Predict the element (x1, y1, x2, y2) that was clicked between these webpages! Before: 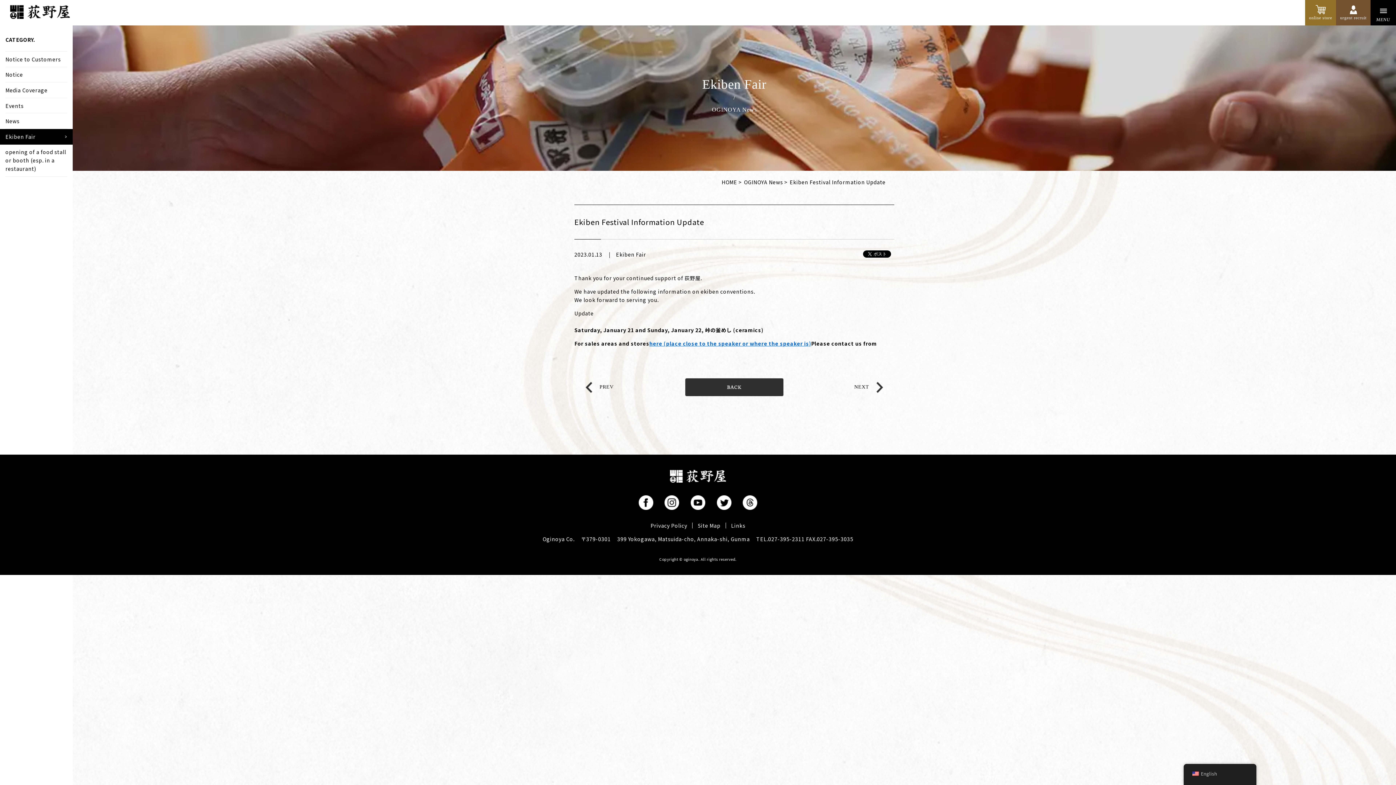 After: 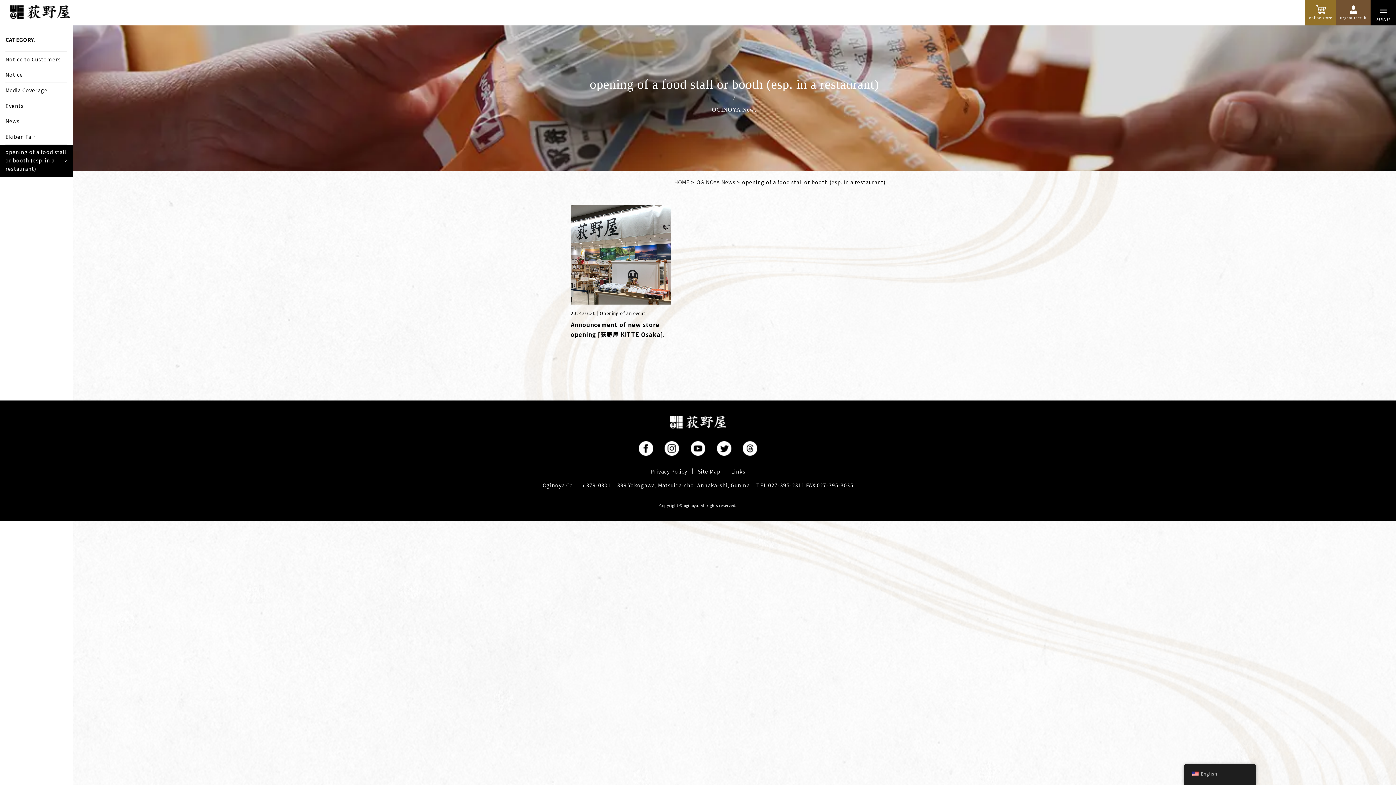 Action: bbox: (0, 144, 72, 176) label: opening of a food stall or booth (esp. in a restaurant)